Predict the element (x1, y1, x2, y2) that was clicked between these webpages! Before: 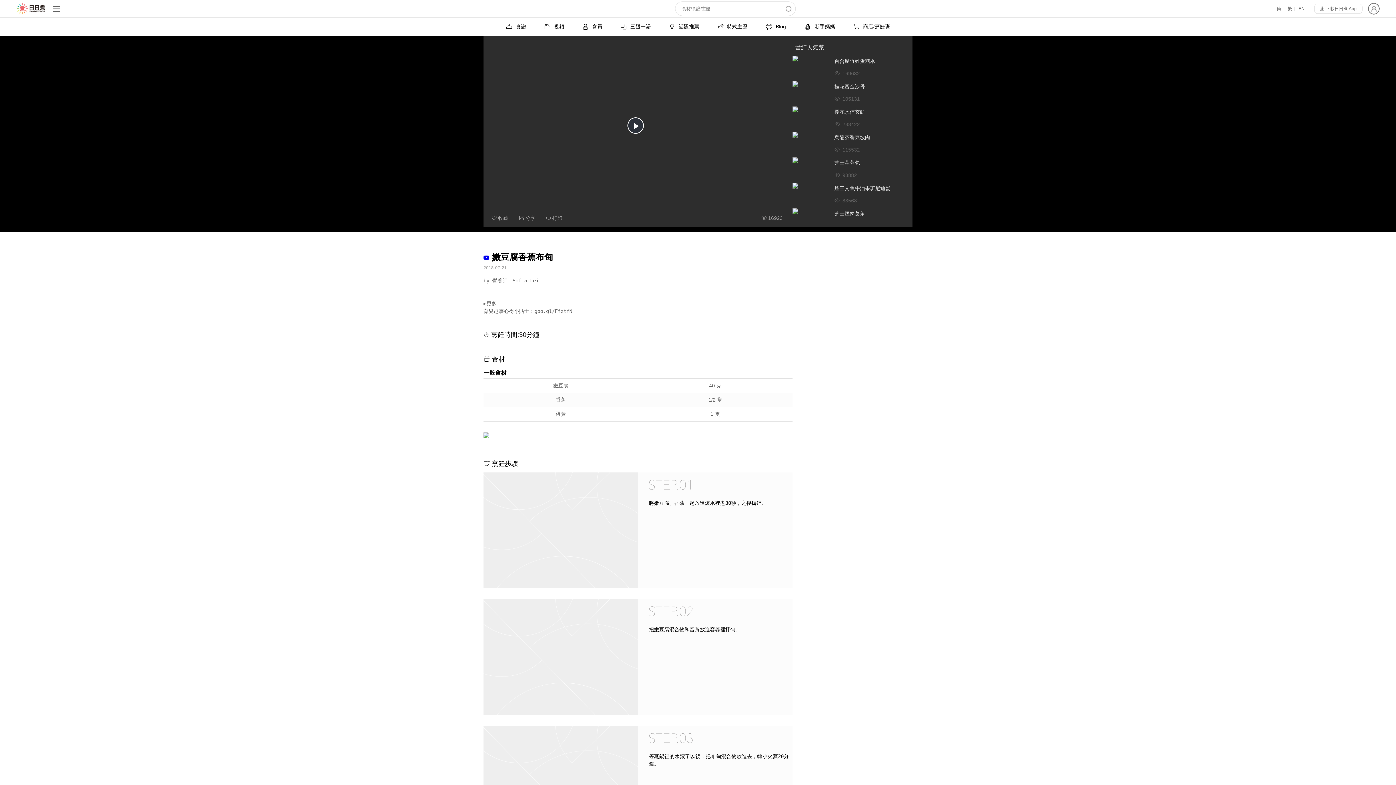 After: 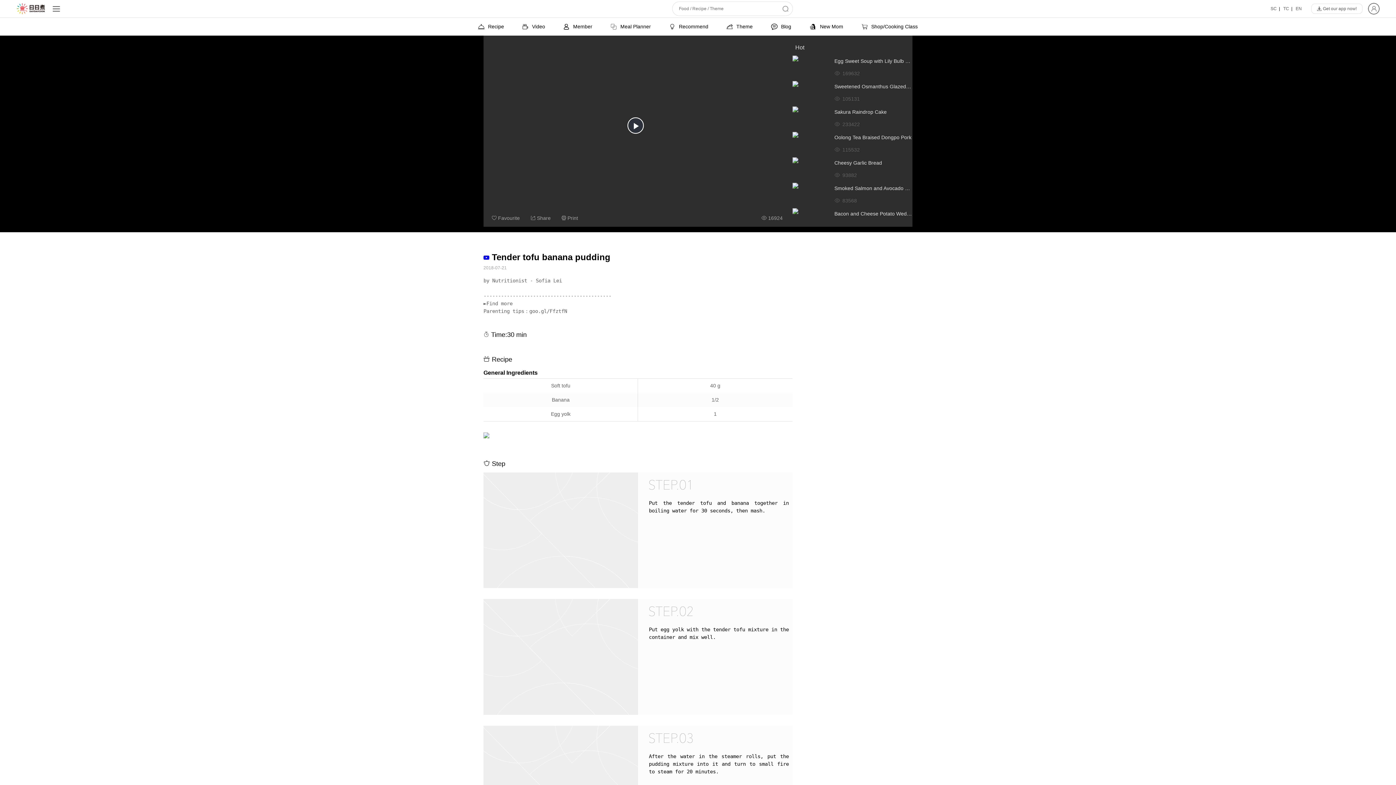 Action: bbox: (1296, 5, 1307, 12) label: EN